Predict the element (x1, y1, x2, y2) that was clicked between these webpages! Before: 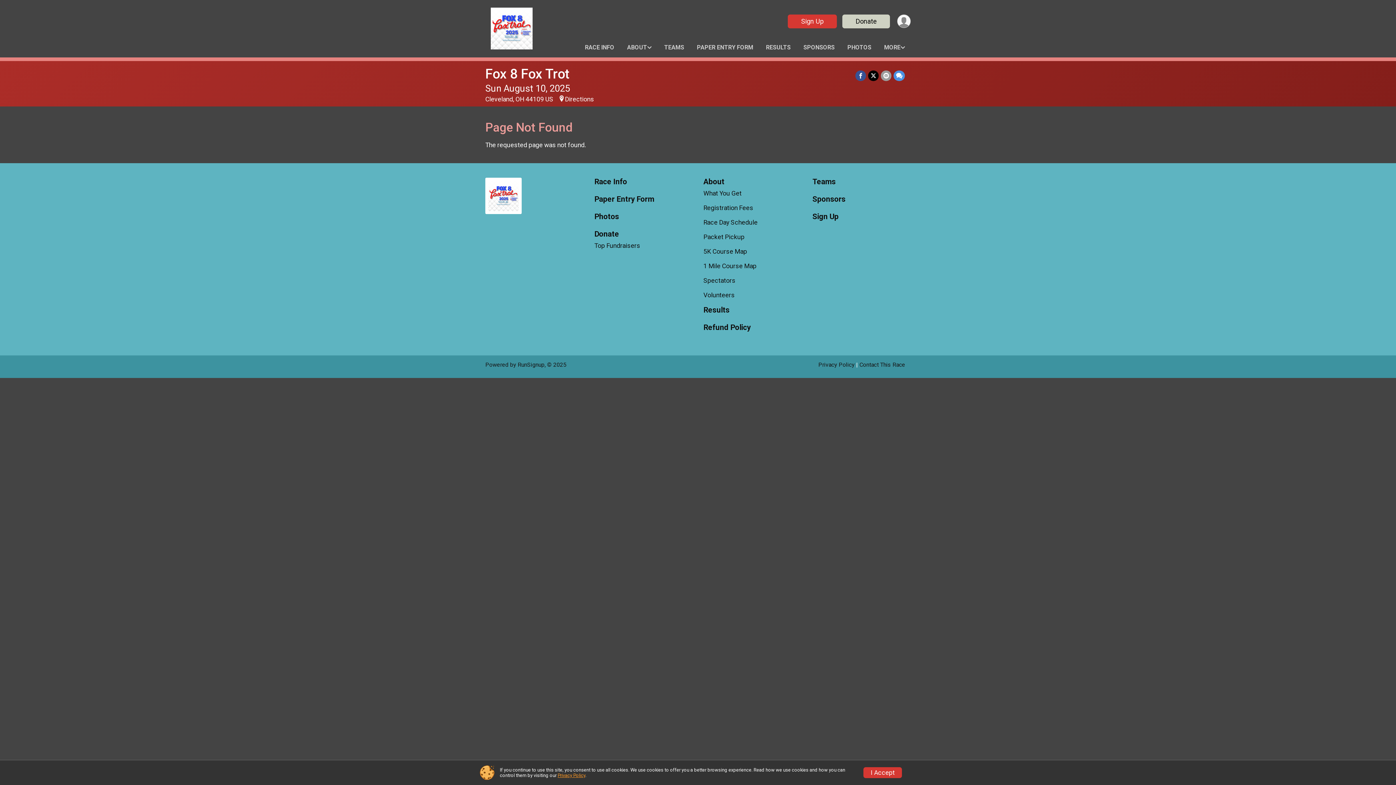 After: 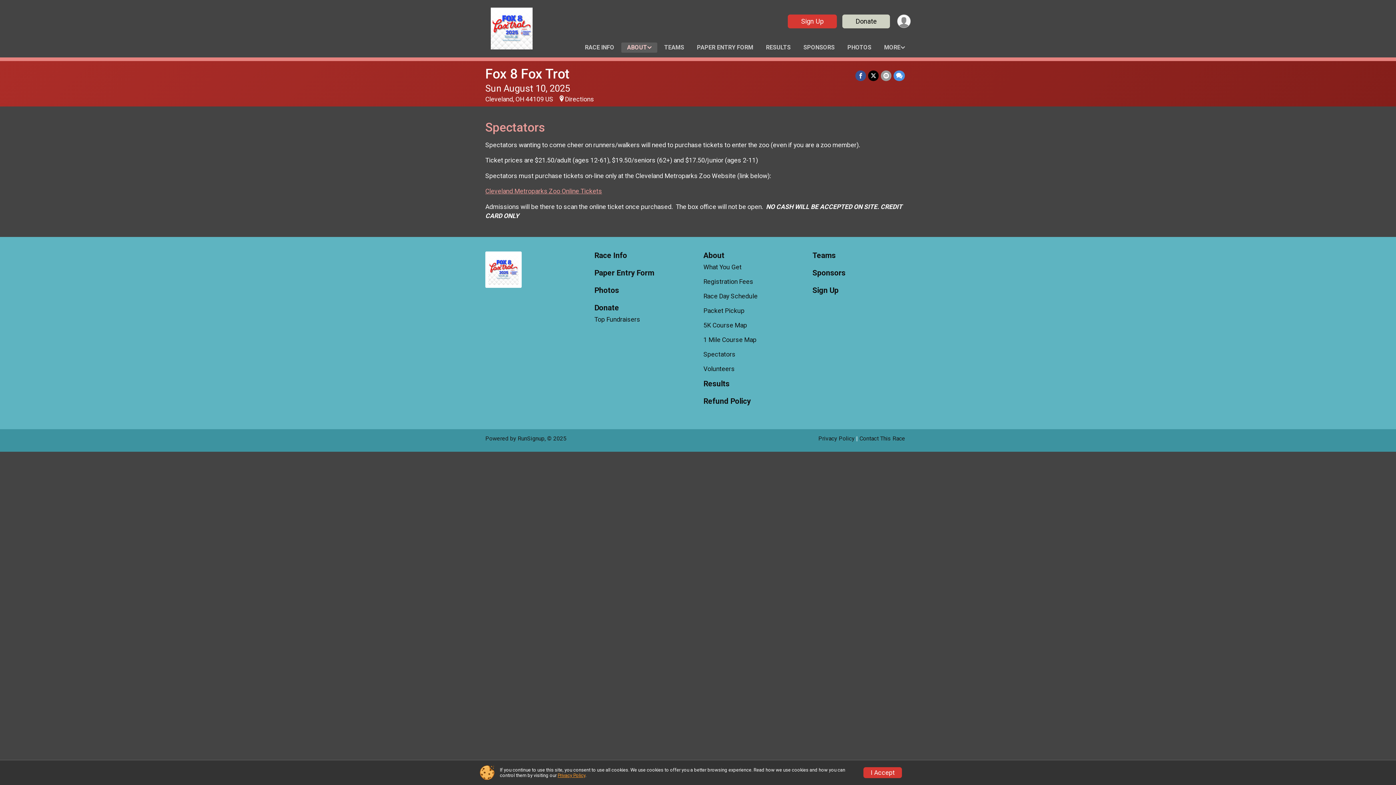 Action: label: Spectators bbox: (703, 277, 801, 284)